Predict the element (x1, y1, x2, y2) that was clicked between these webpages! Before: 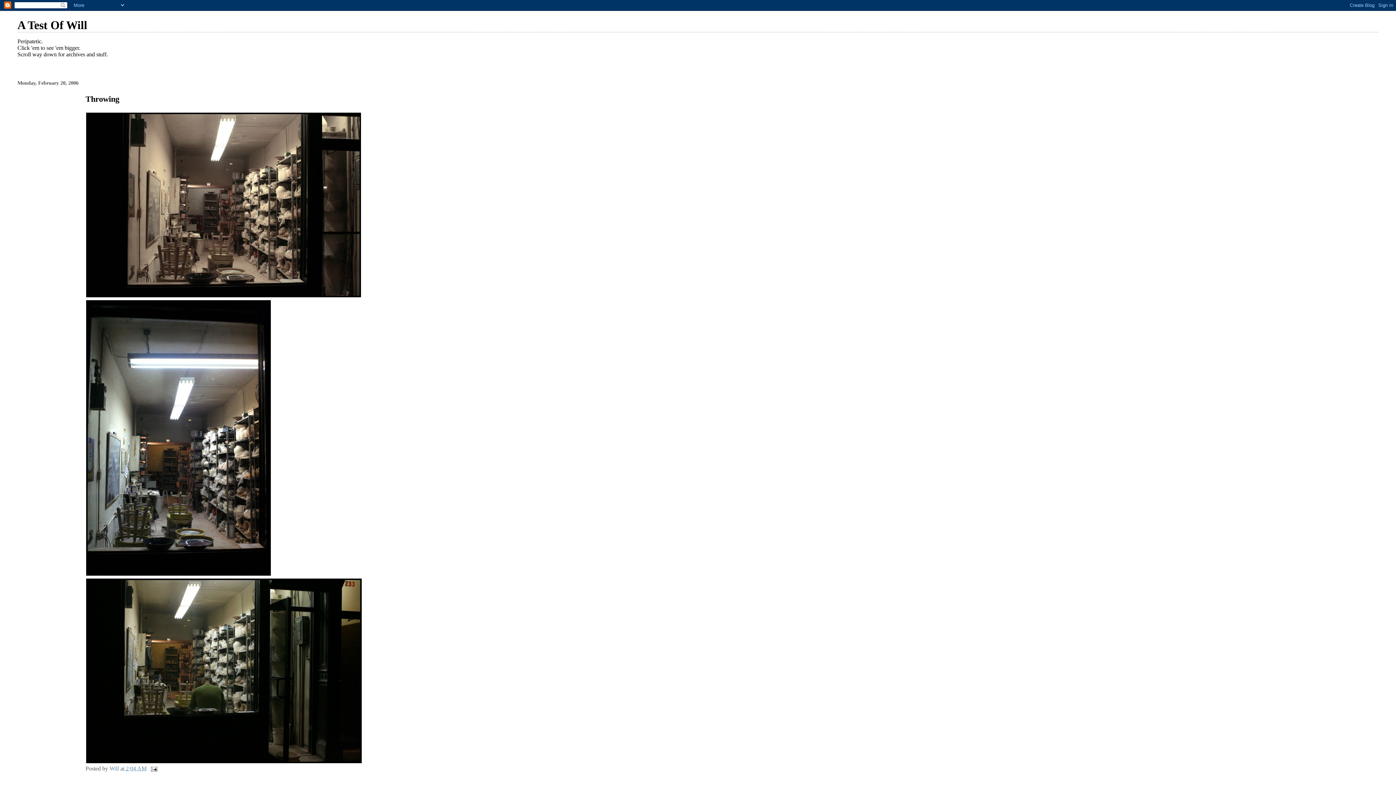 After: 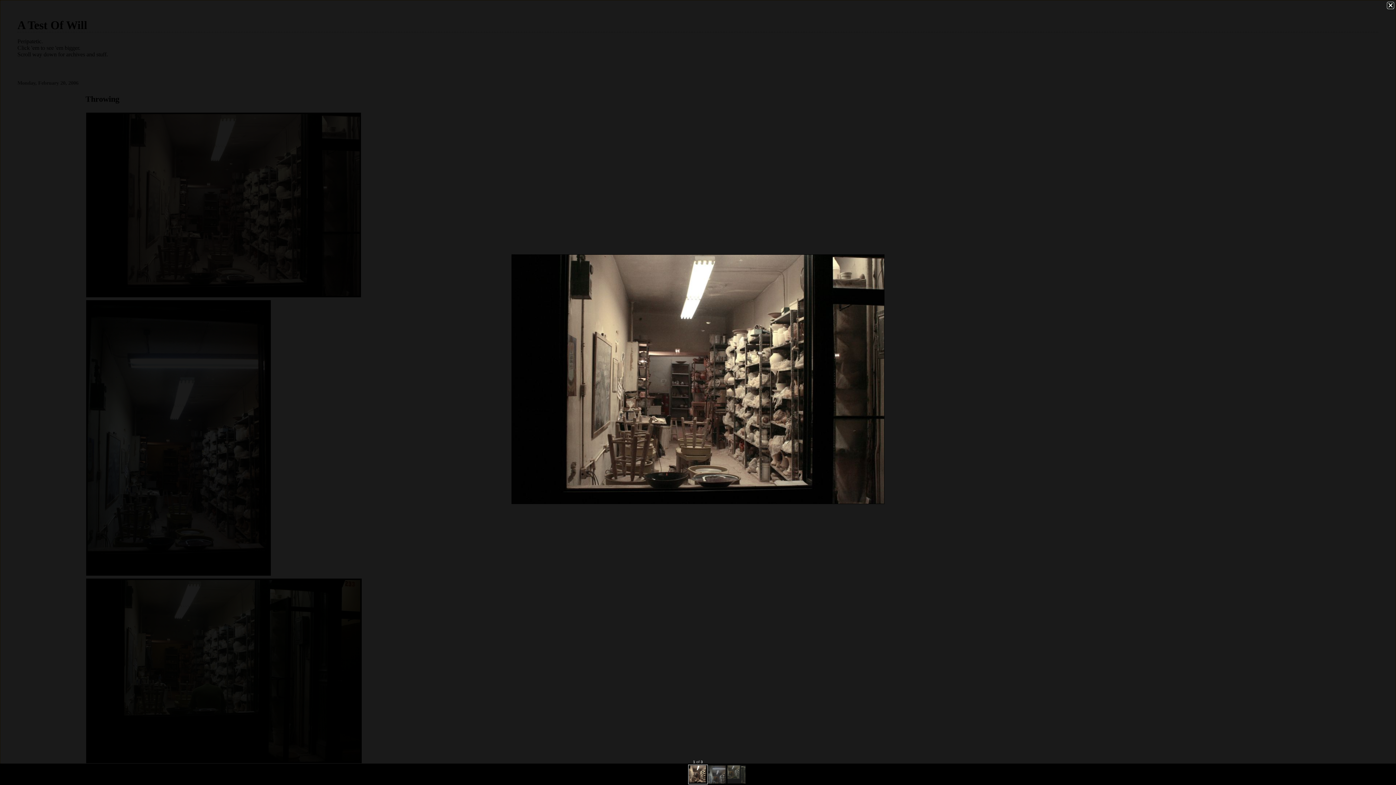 Action: bbox: (85, 293, 361, 299)